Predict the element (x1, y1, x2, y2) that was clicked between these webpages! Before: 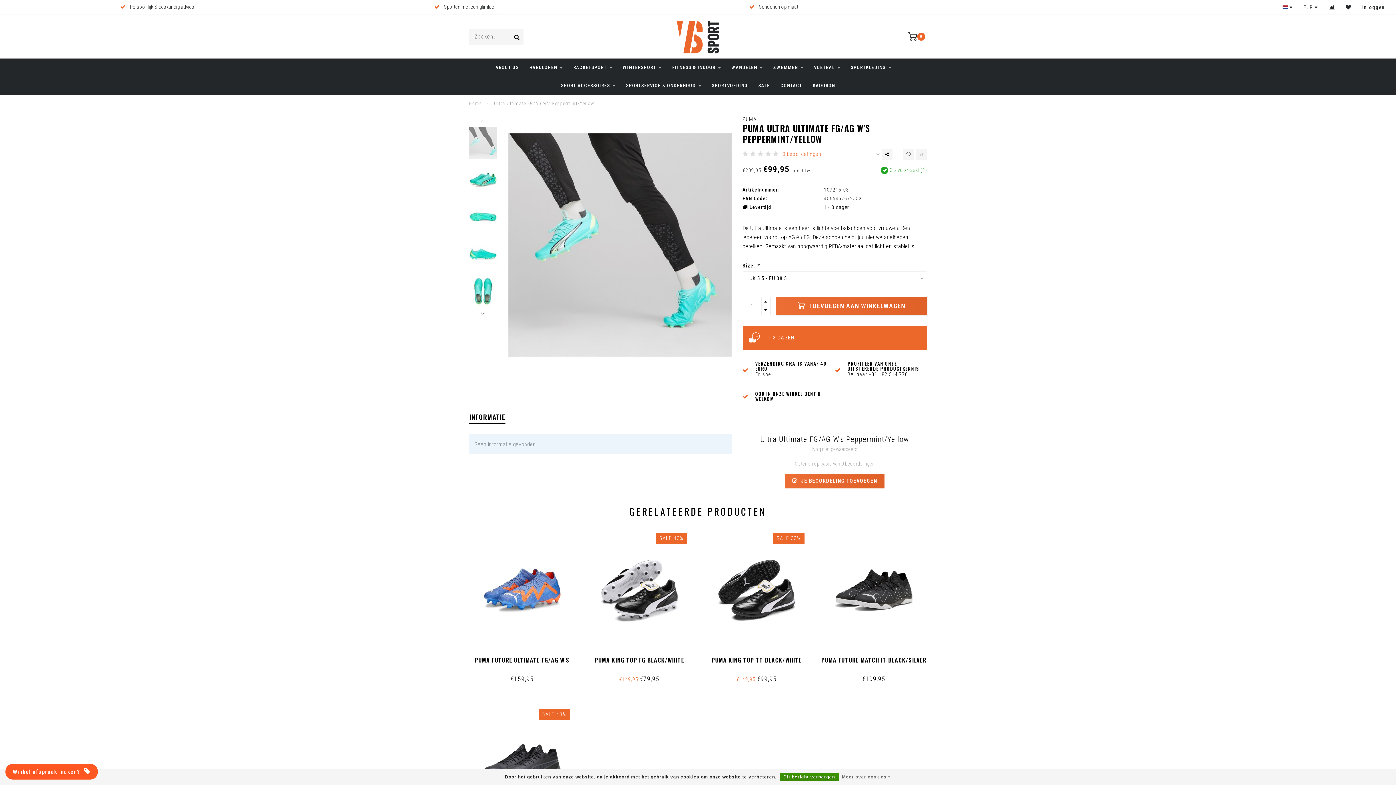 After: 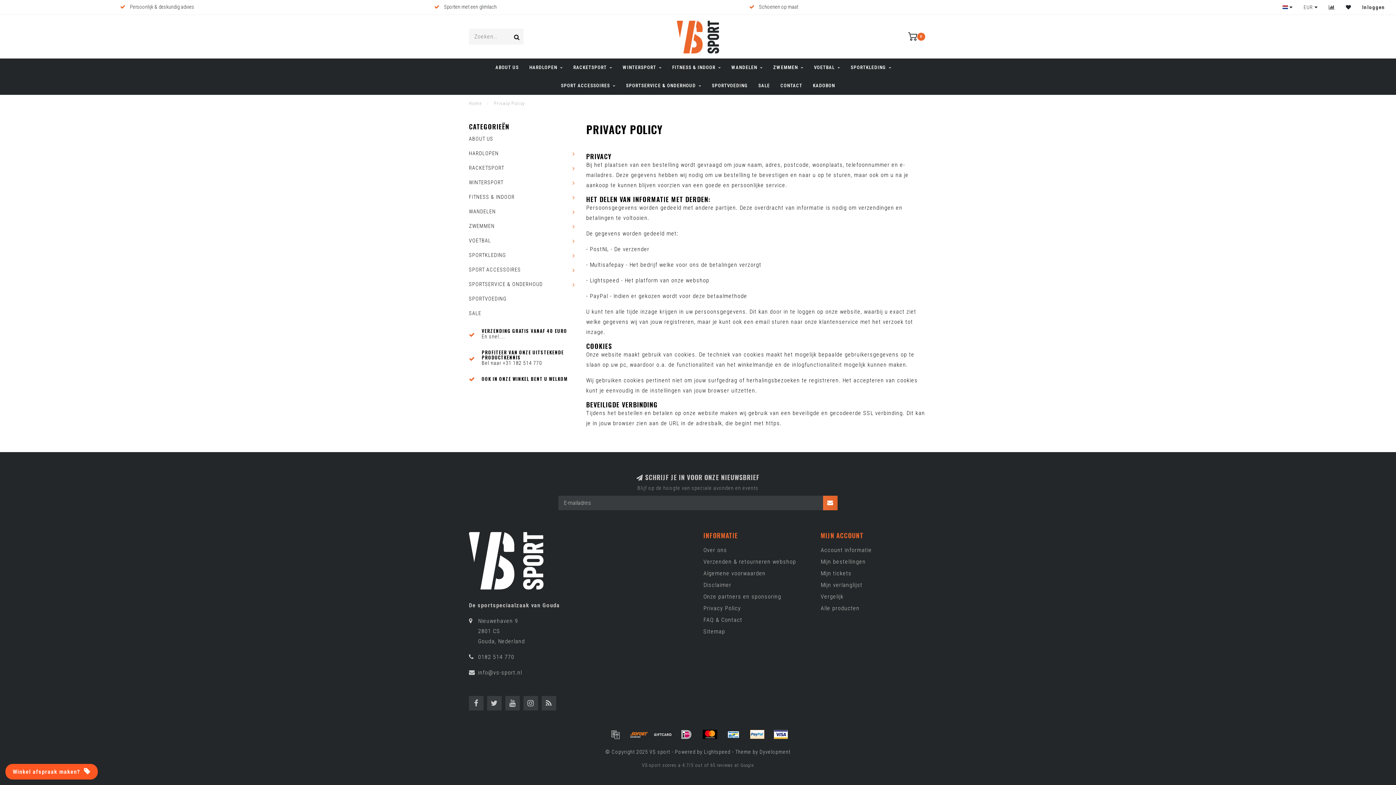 Action: bbox: (842, 773, 891, 781) label: Meer over cookies »